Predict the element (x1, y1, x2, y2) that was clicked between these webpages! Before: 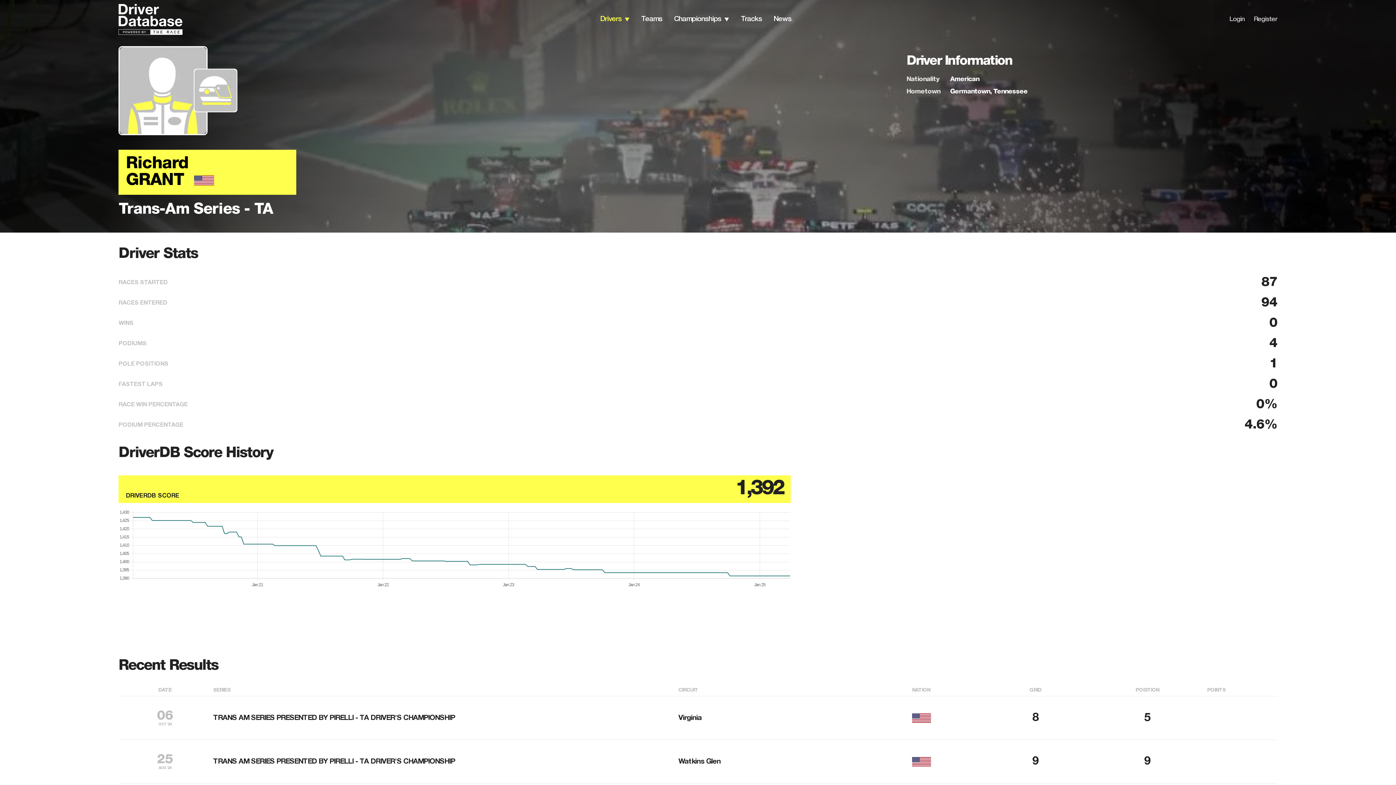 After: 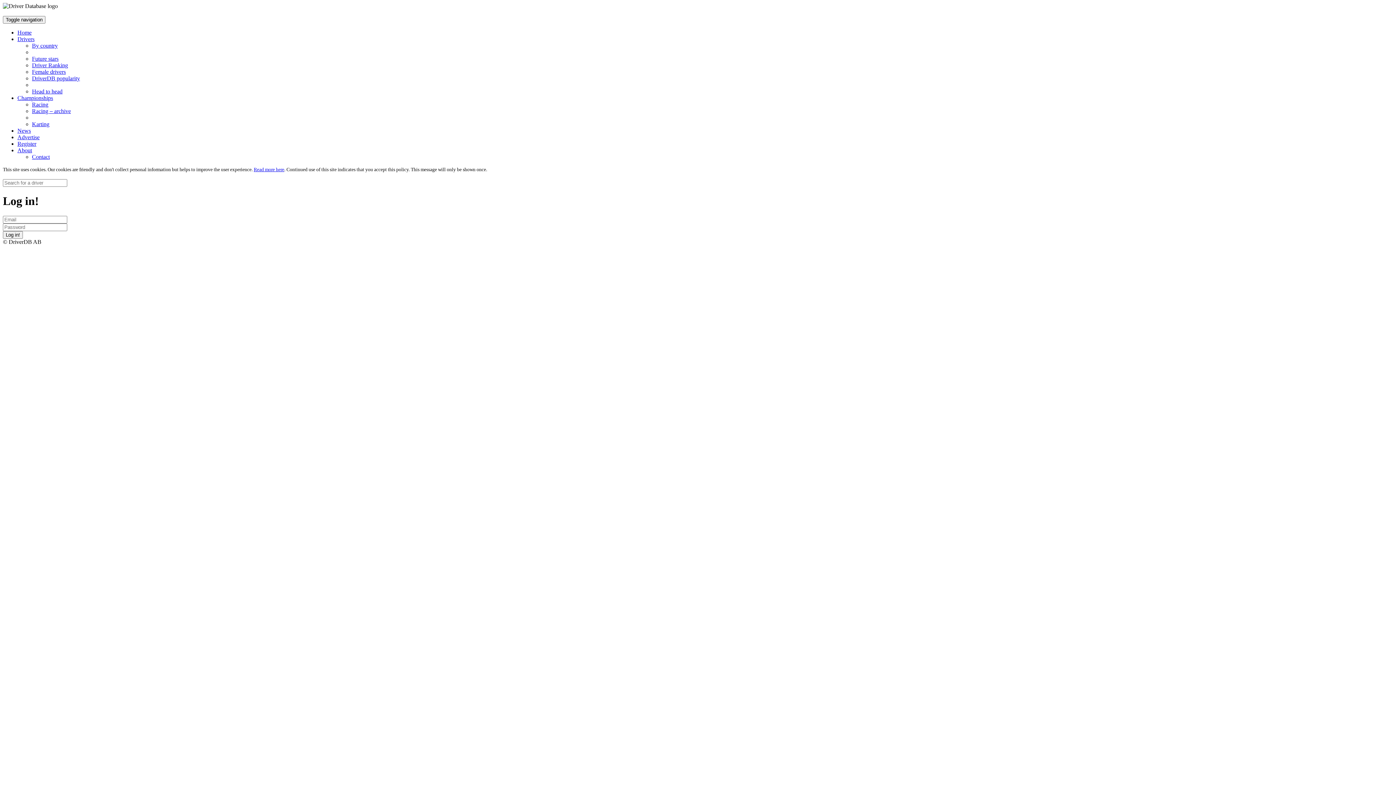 Action: label: Login bbox: (1229, 16, 1244, 22)